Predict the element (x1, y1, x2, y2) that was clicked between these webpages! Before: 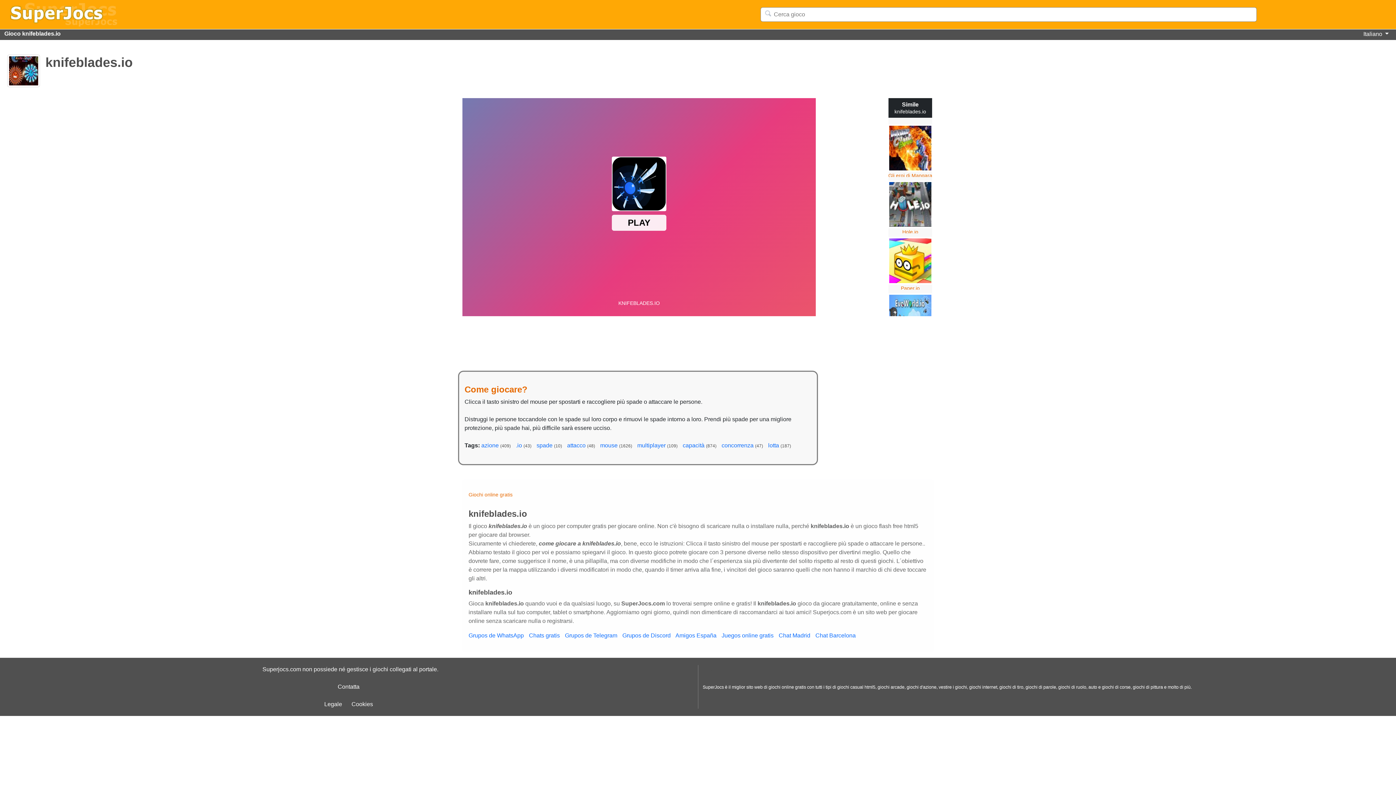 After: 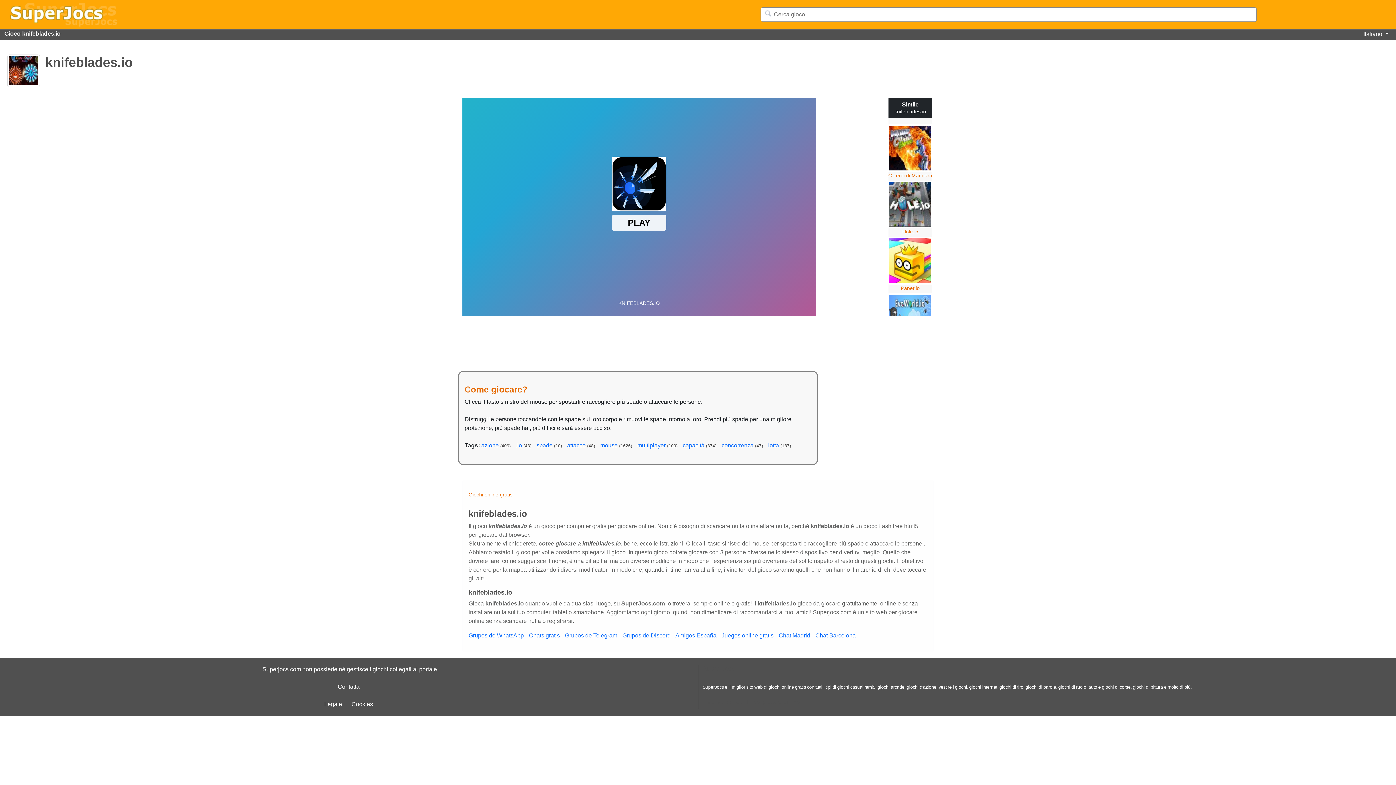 Action: bbox: (349, 699, 375, 709) label: Cookies